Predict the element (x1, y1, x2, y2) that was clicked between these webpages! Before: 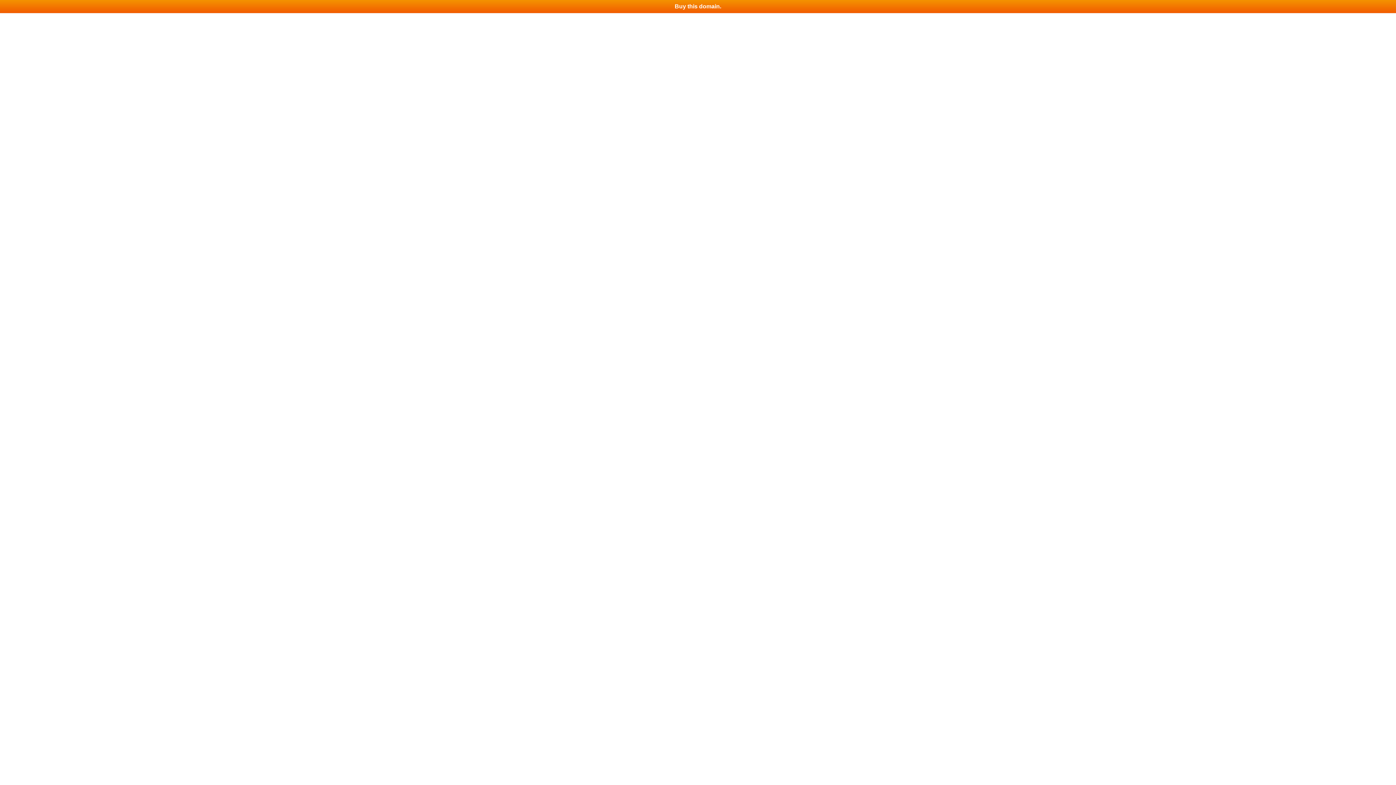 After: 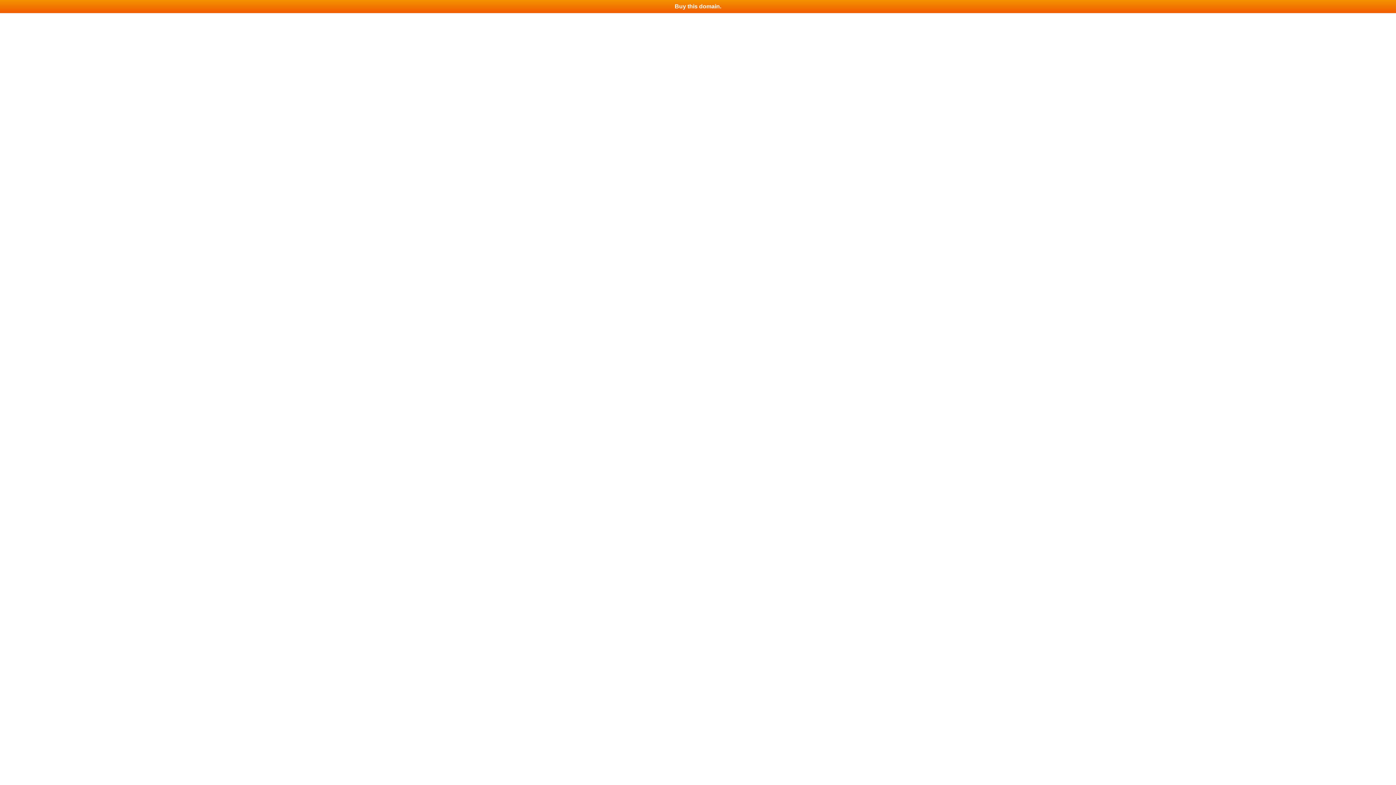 Action: label: Buy this domain. bbox: (0, 0, 1396, 13)